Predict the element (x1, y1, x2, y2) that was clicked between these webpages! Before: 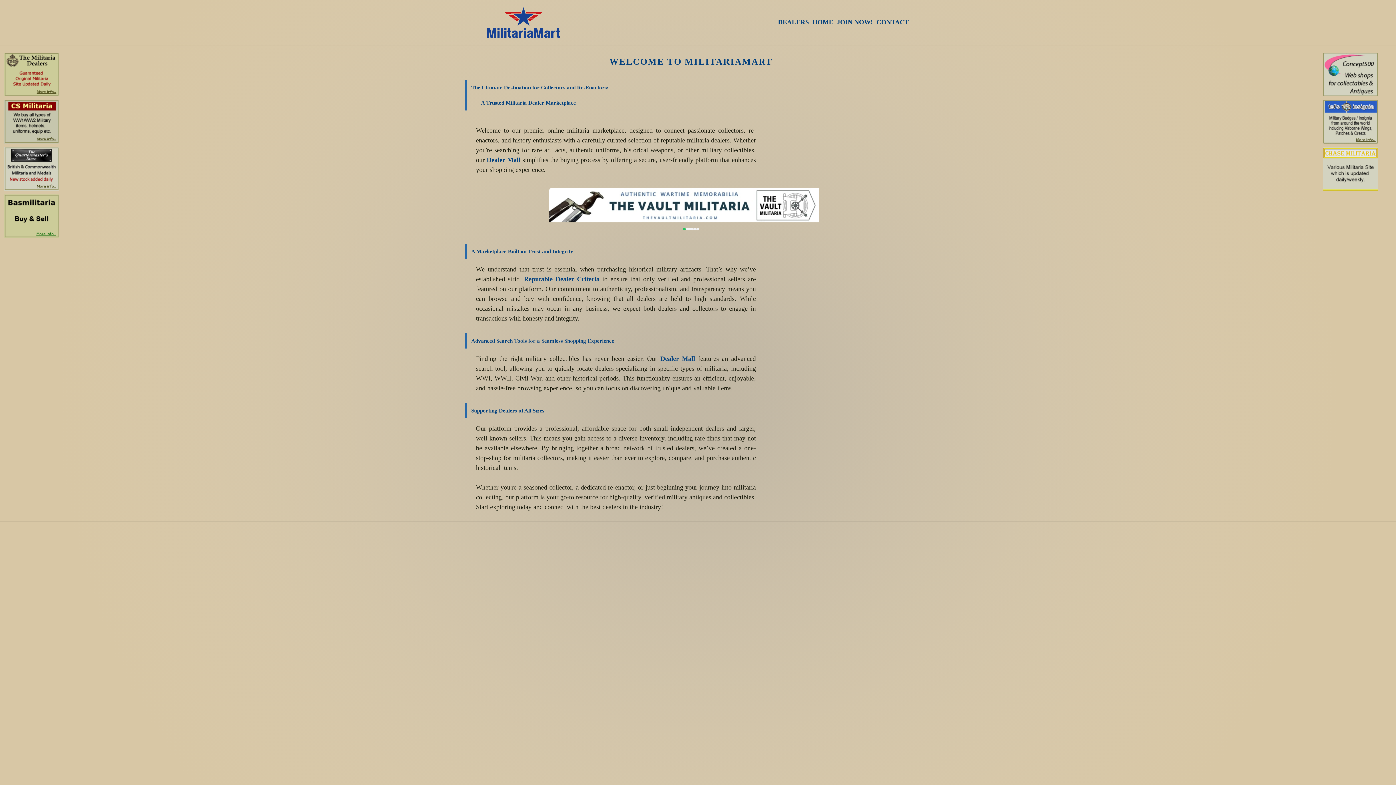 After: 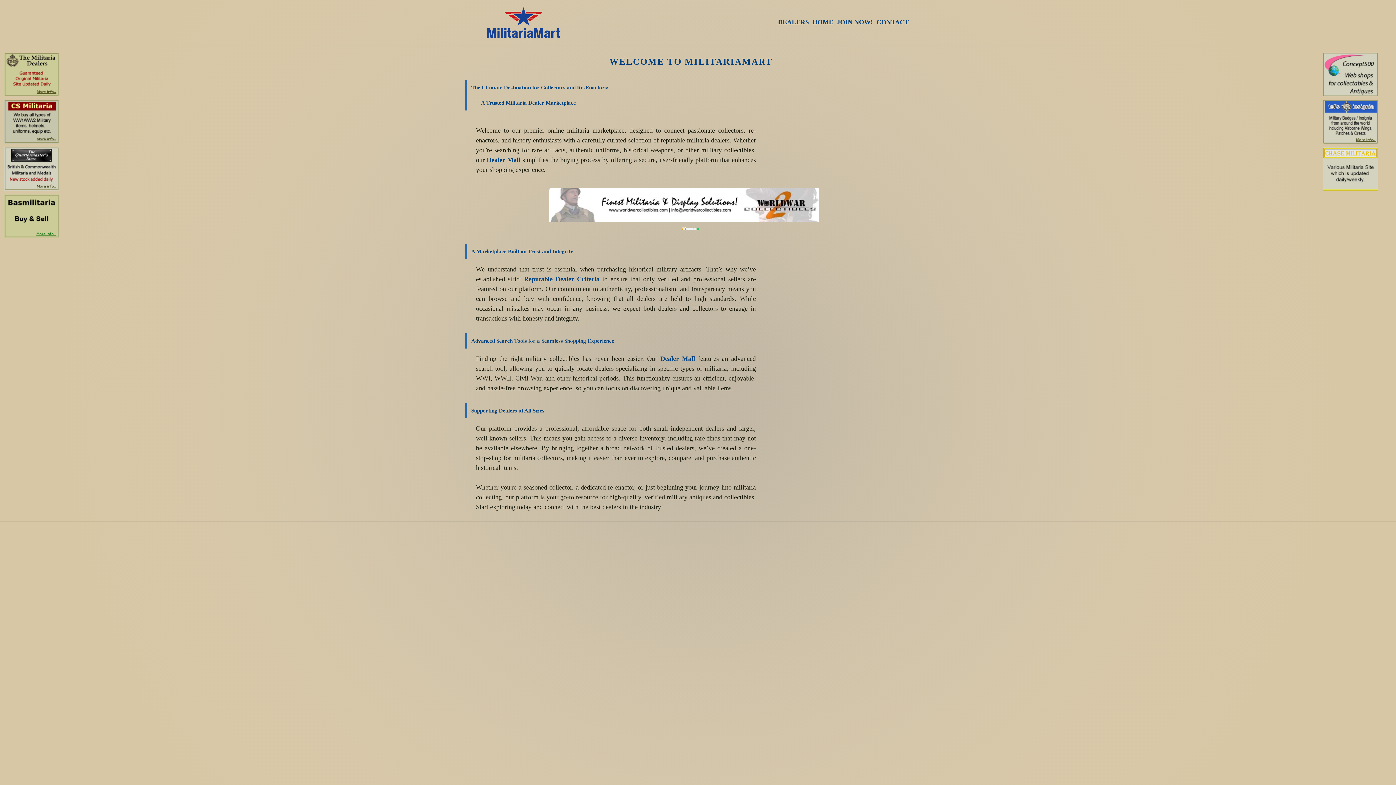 Action: label: set slide 1 bbox: (683, 227, 685, 230)